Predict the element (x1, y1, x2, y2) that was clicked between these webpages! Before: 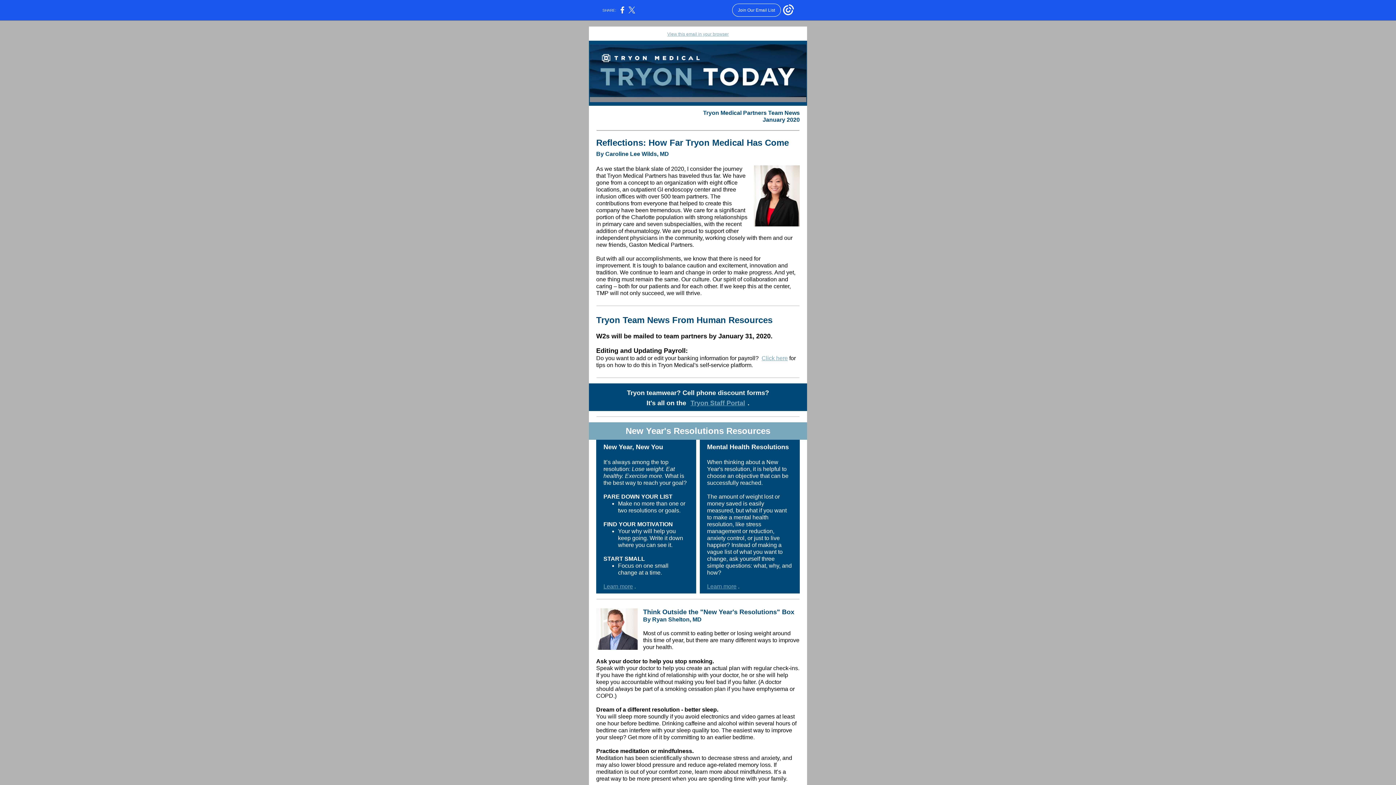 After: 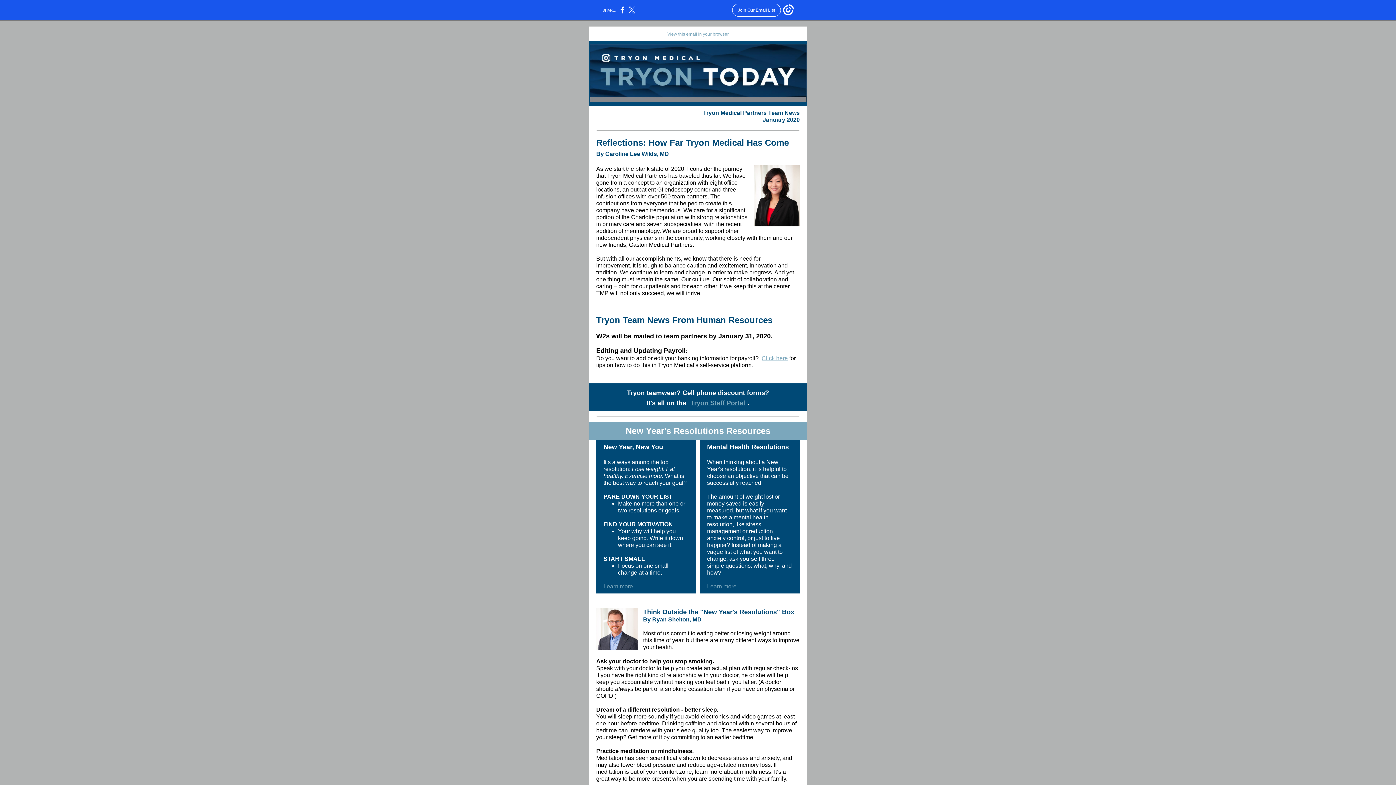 Action: bbox: (603, 583, 633, 589) label: Learn more